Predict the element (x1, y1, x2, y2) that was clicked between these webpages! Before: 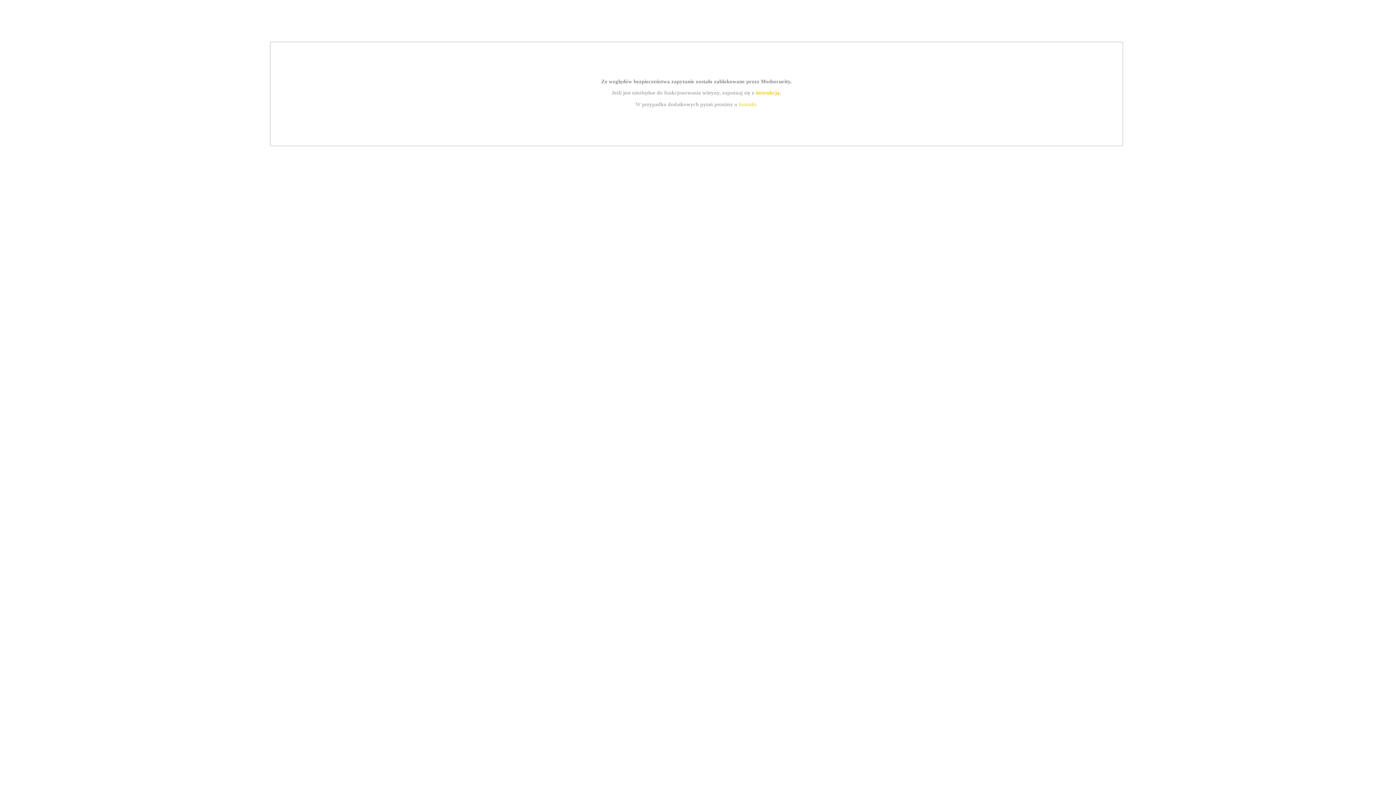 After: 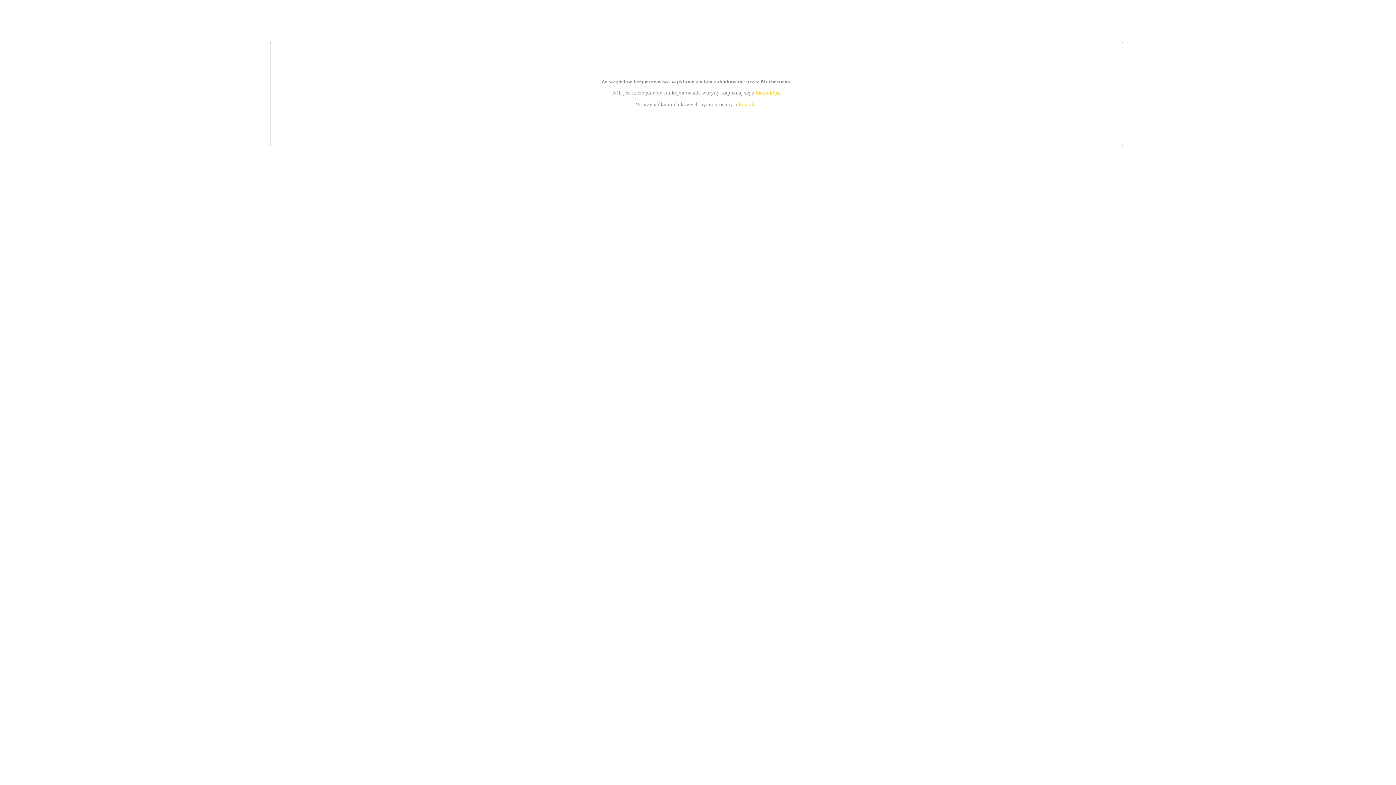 Action: label: kontakt bbox: (739, 101, 756, 107)